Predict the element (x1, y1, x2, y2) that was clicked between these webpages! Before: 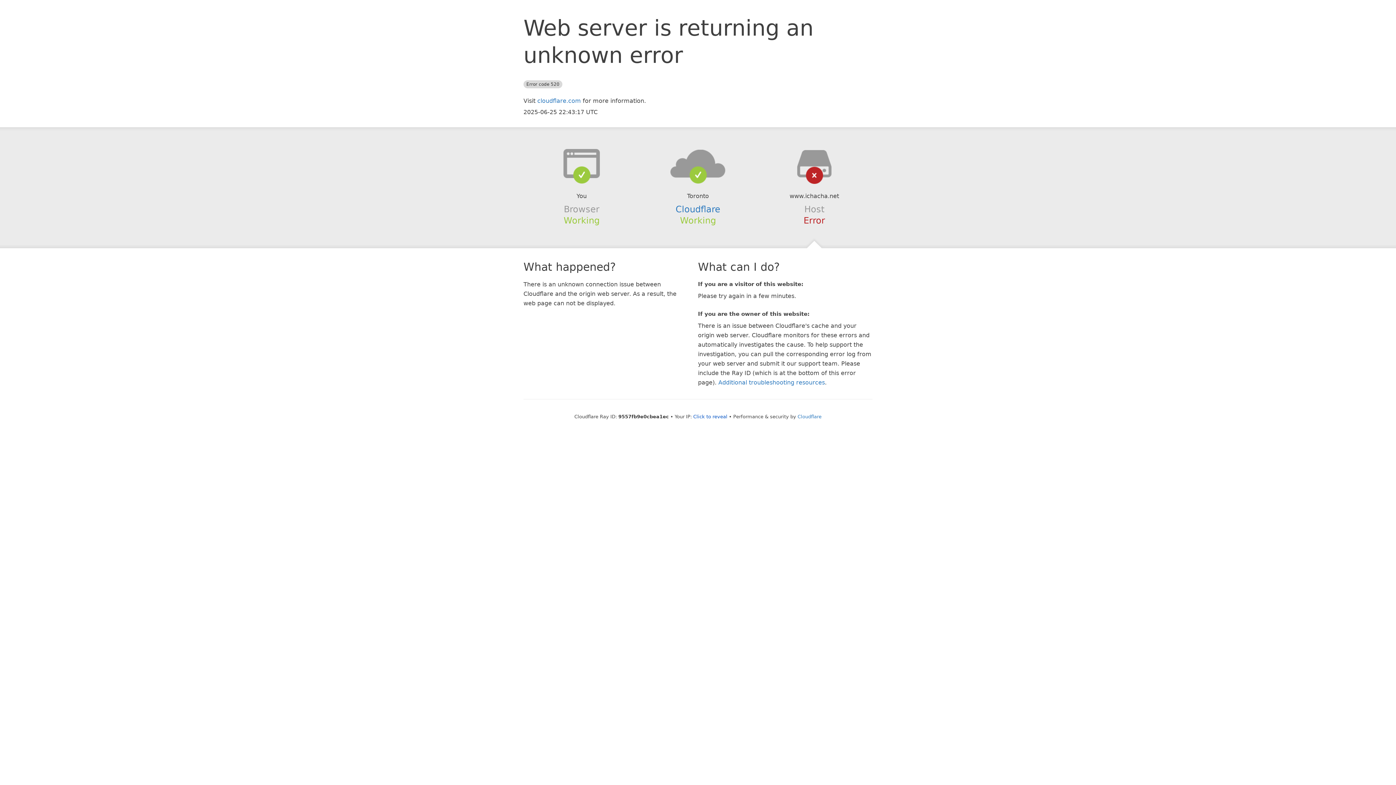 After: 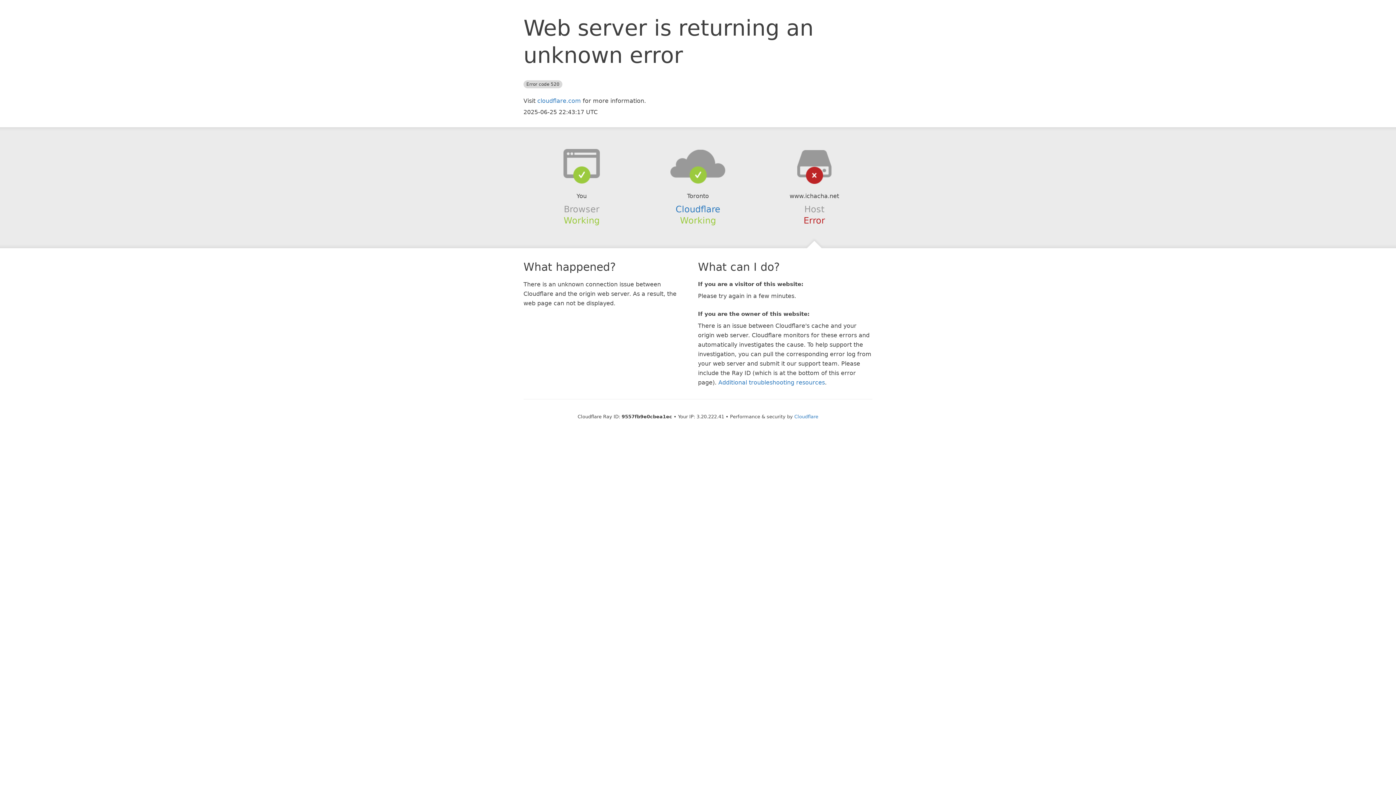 Action: label: Click to reveal bbox: (693, 414, 727, 419)